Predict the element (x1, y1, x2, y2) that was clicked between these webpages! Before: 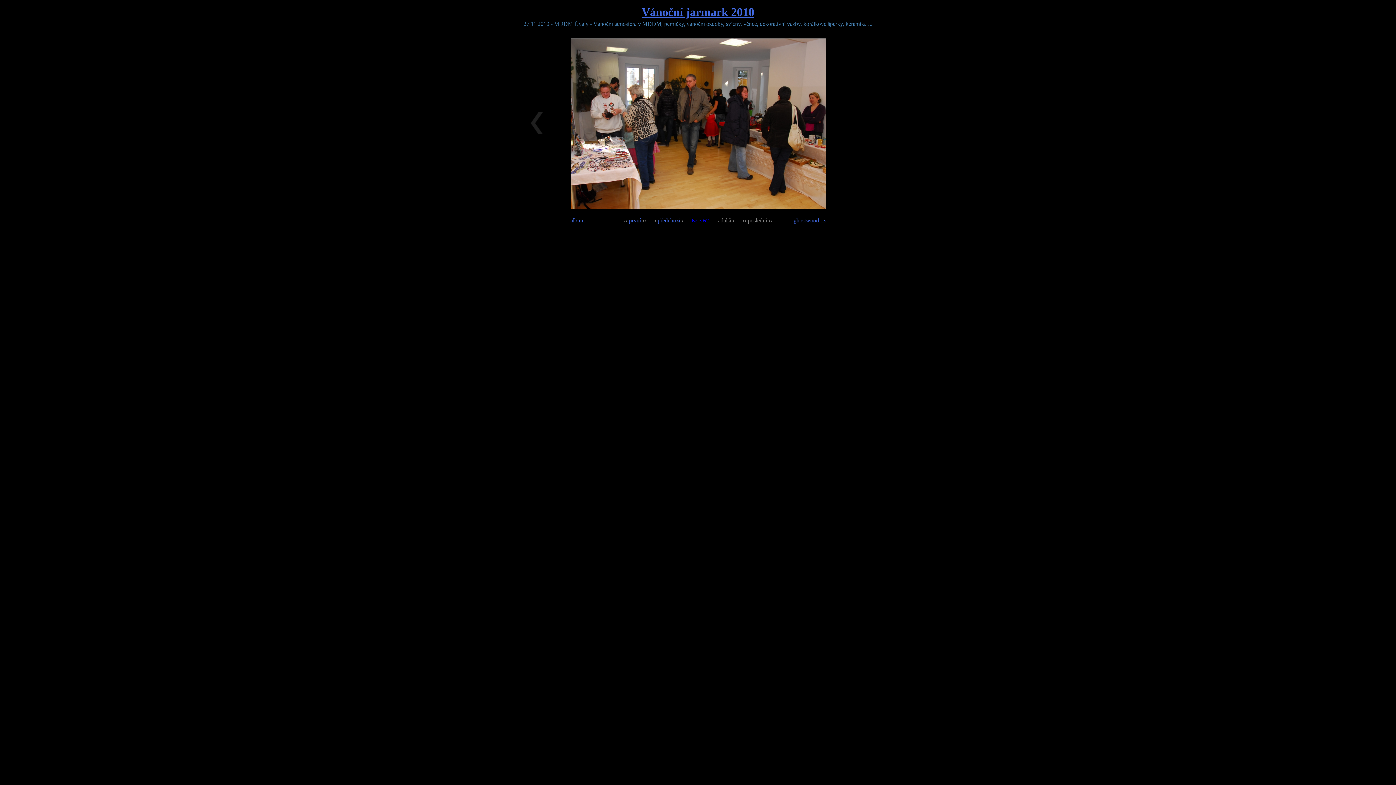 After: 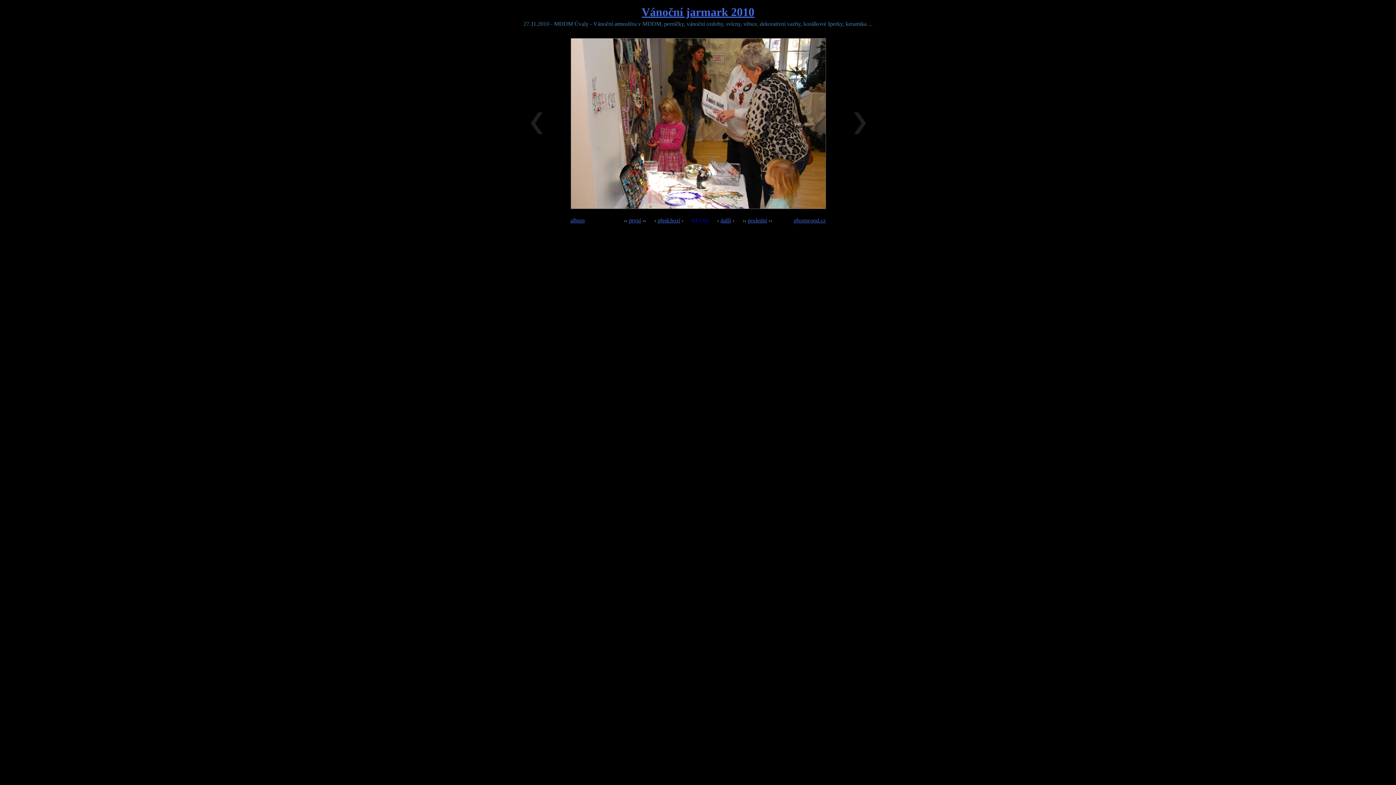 Action: bbox: (657, 217, 680, 223) label: předchozí